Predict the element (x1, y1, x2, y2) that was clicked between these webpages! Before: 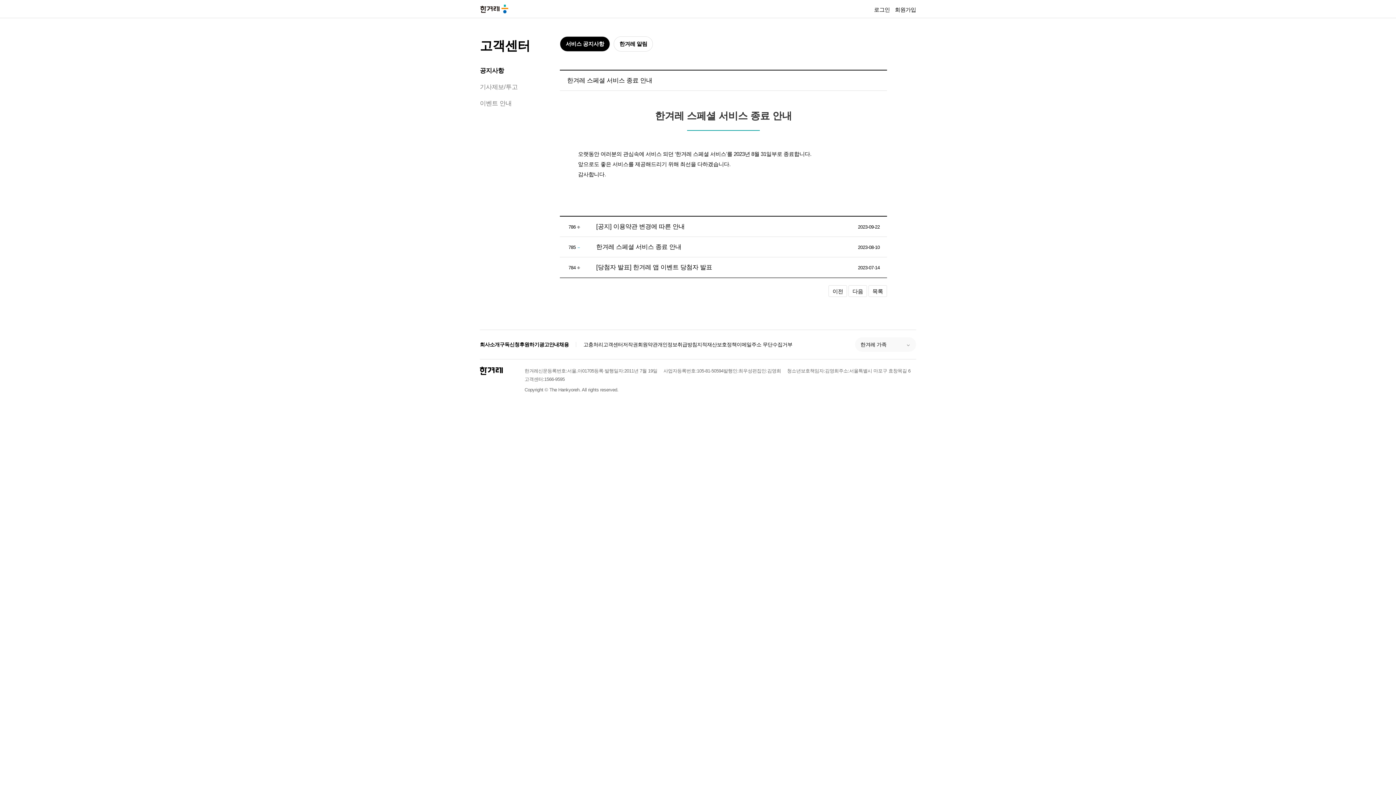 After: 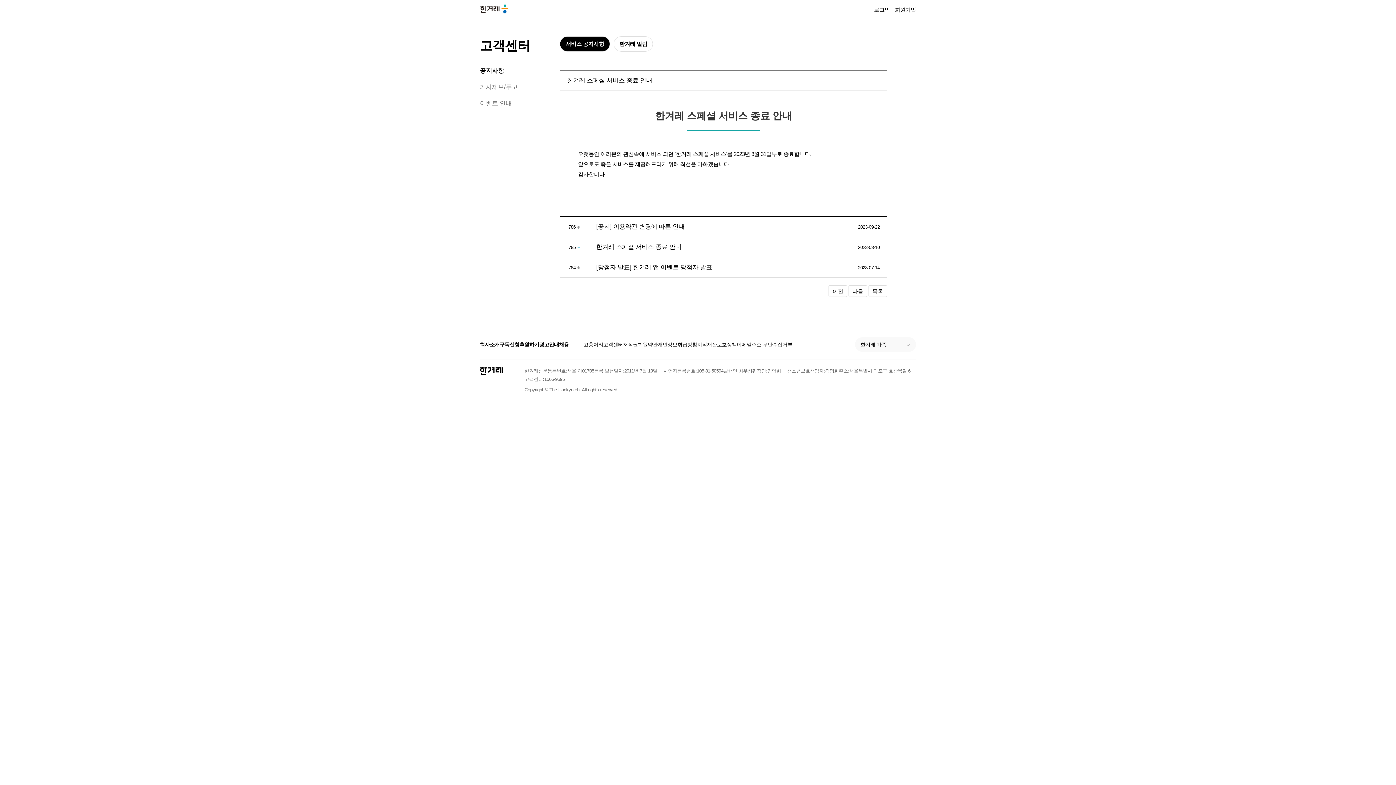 Action: label: 한겨레 bbox: (480, 366, 502, 375)